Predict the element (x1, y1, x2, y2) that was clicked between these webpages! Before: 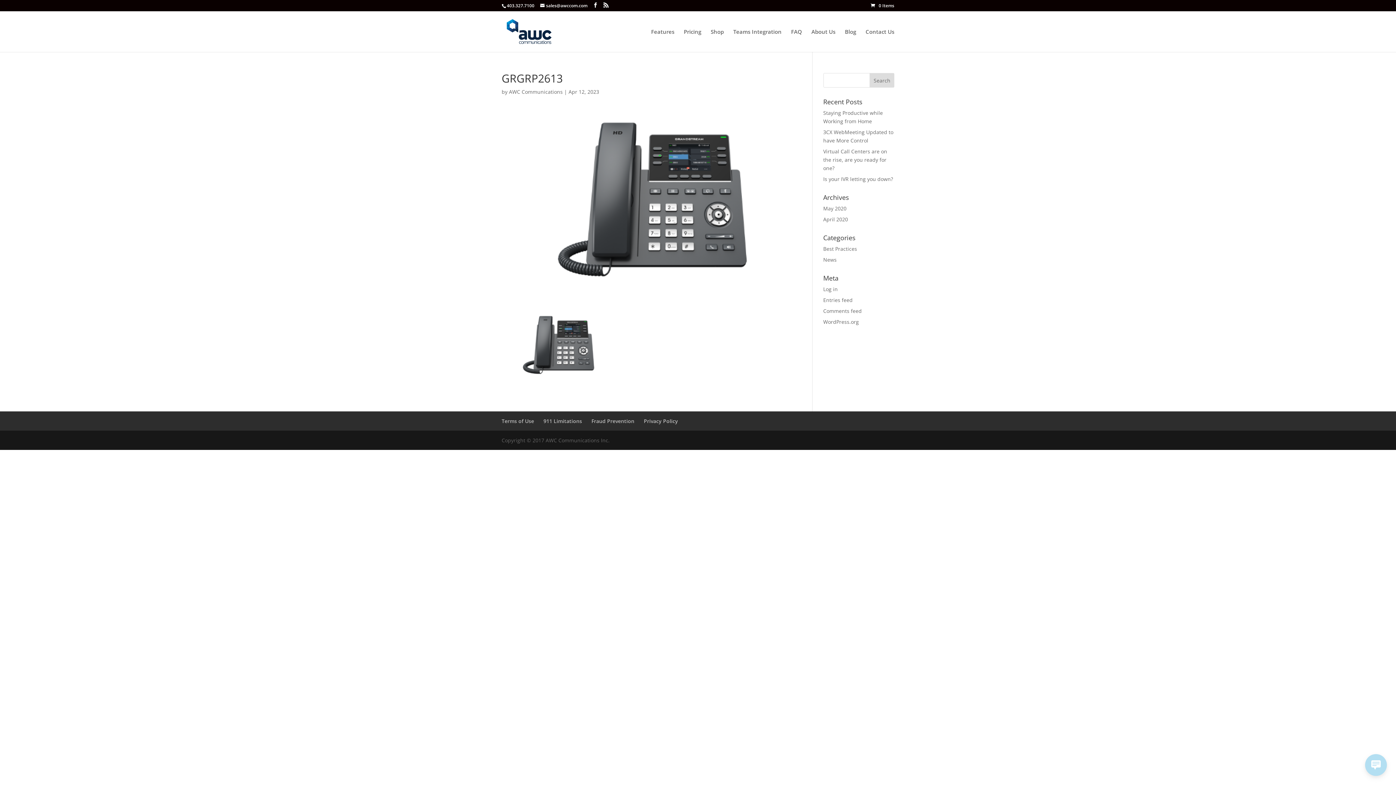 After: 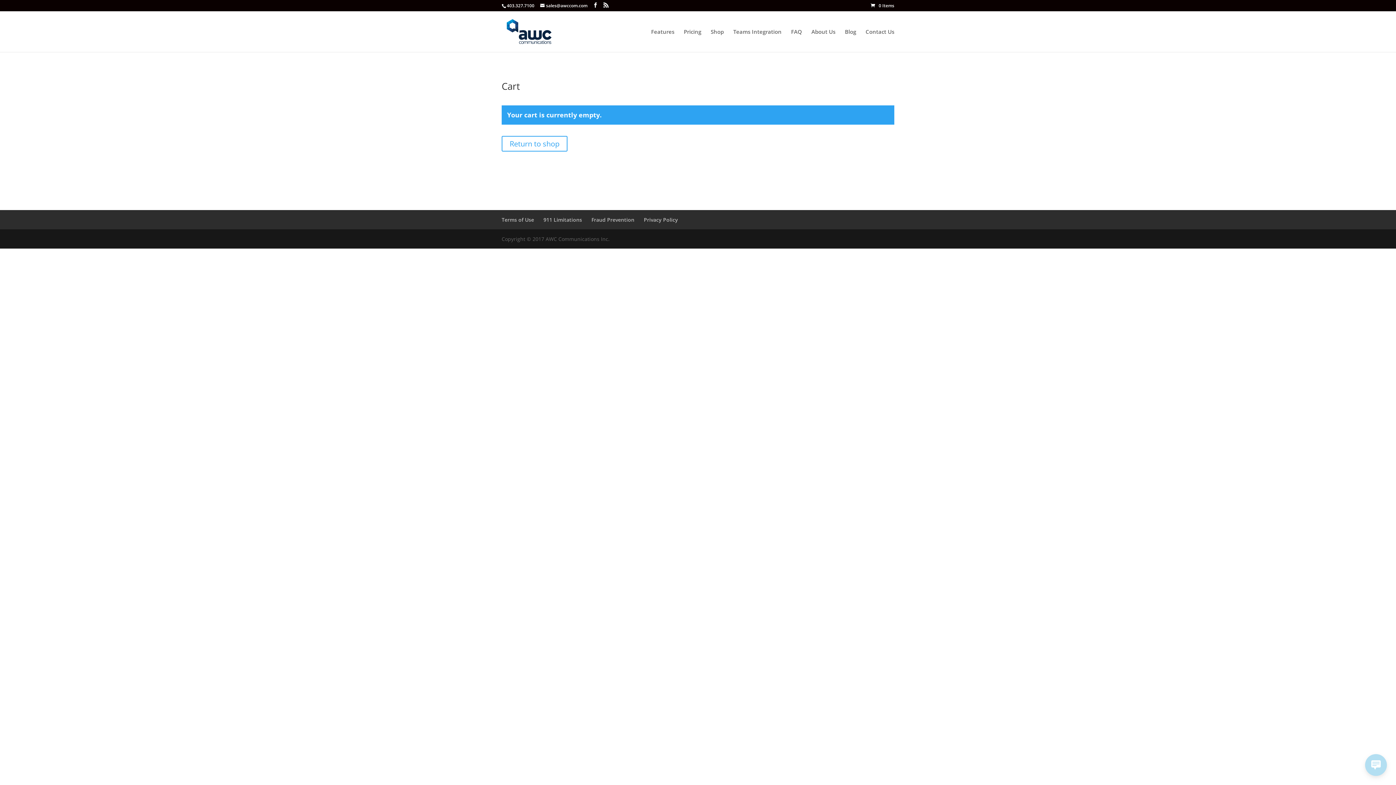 Action: bbox: (870, 2, 894, 8) label: 0 Items